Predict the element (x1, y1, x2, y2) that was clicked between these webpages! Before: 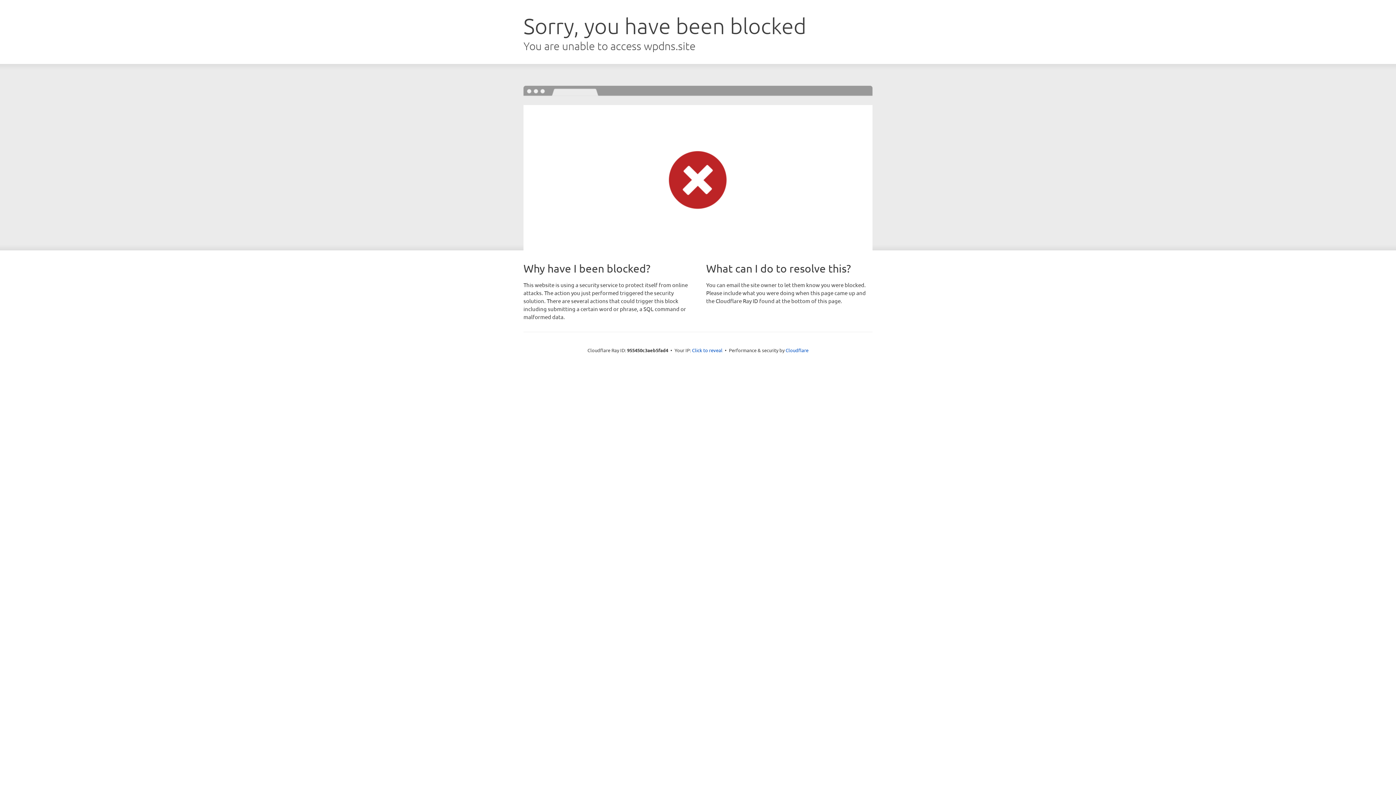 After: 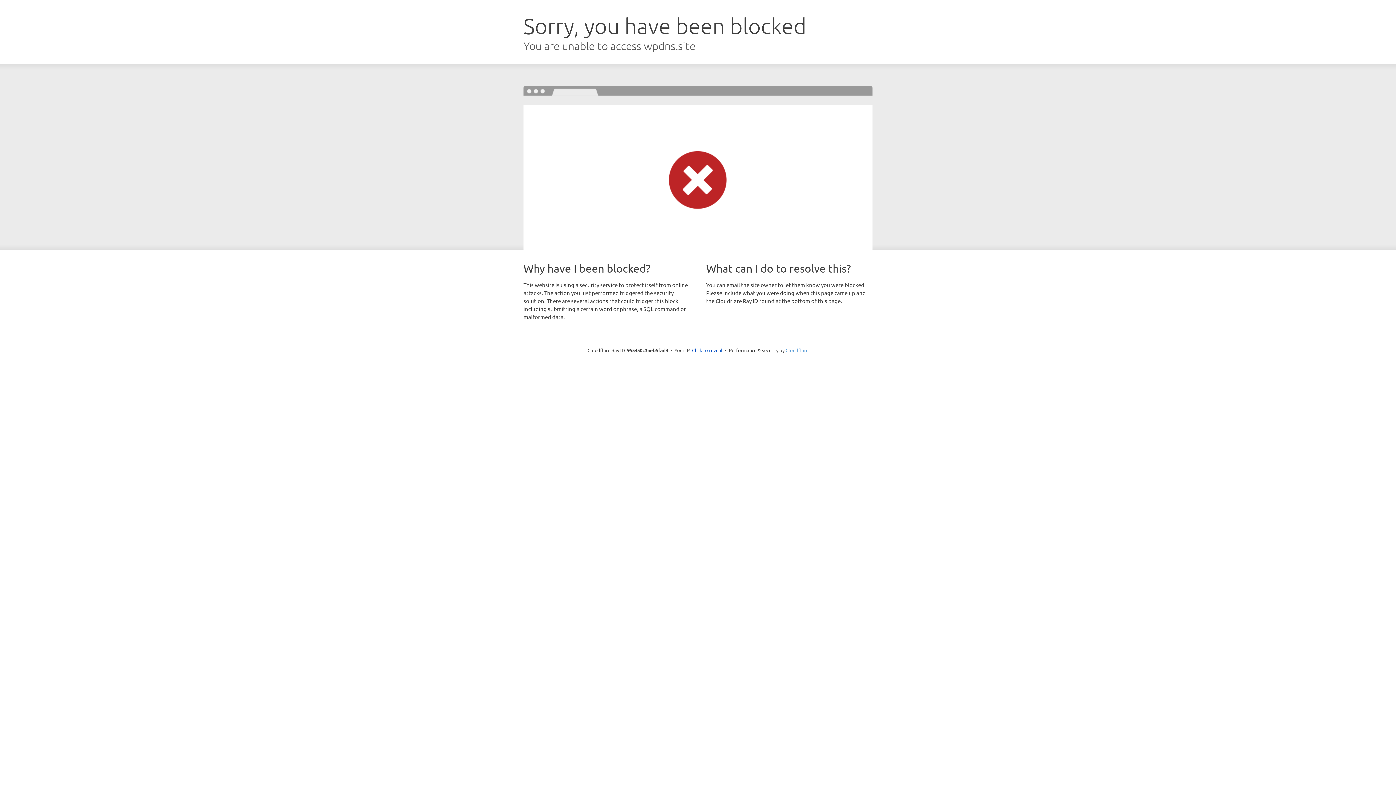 Action: label: Cloudflare bbox: (785, 347, 808, 353)